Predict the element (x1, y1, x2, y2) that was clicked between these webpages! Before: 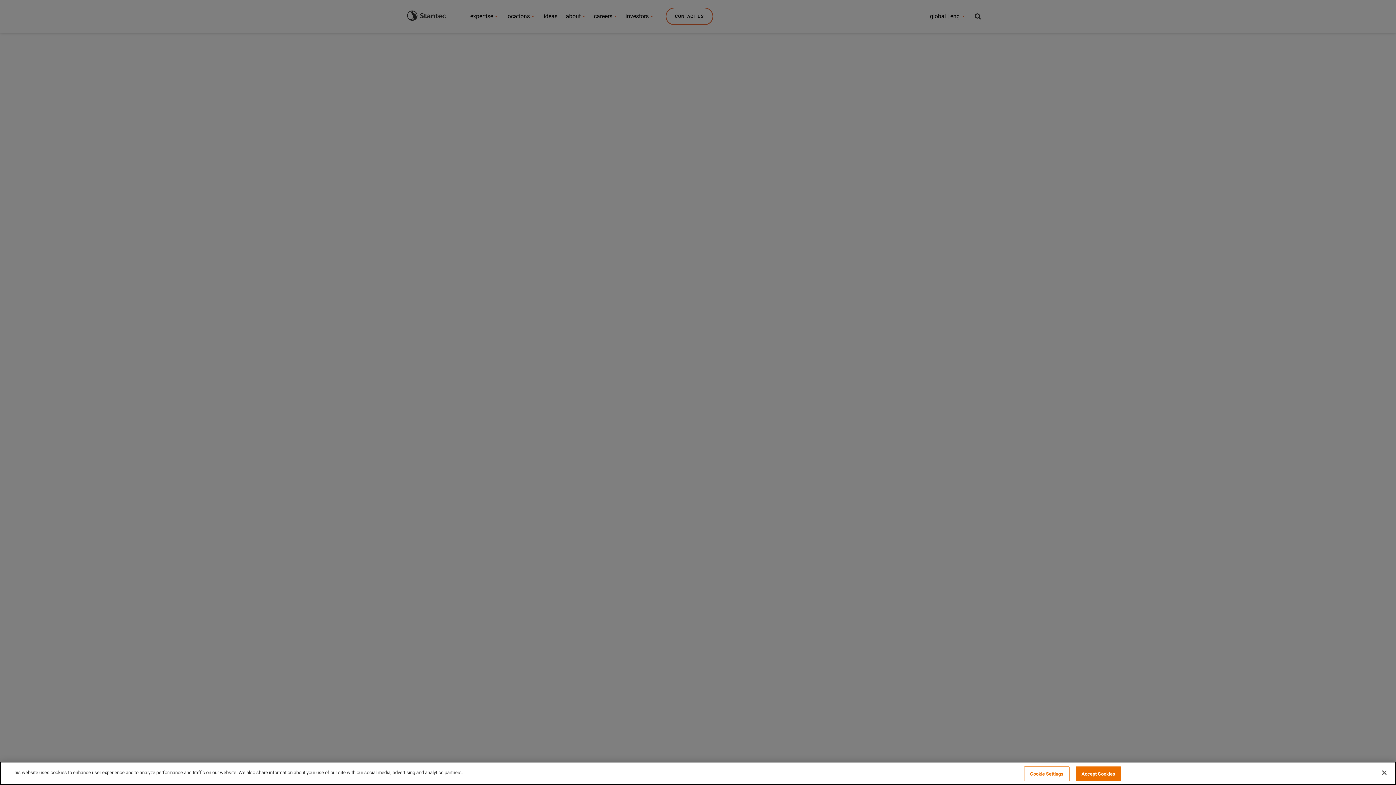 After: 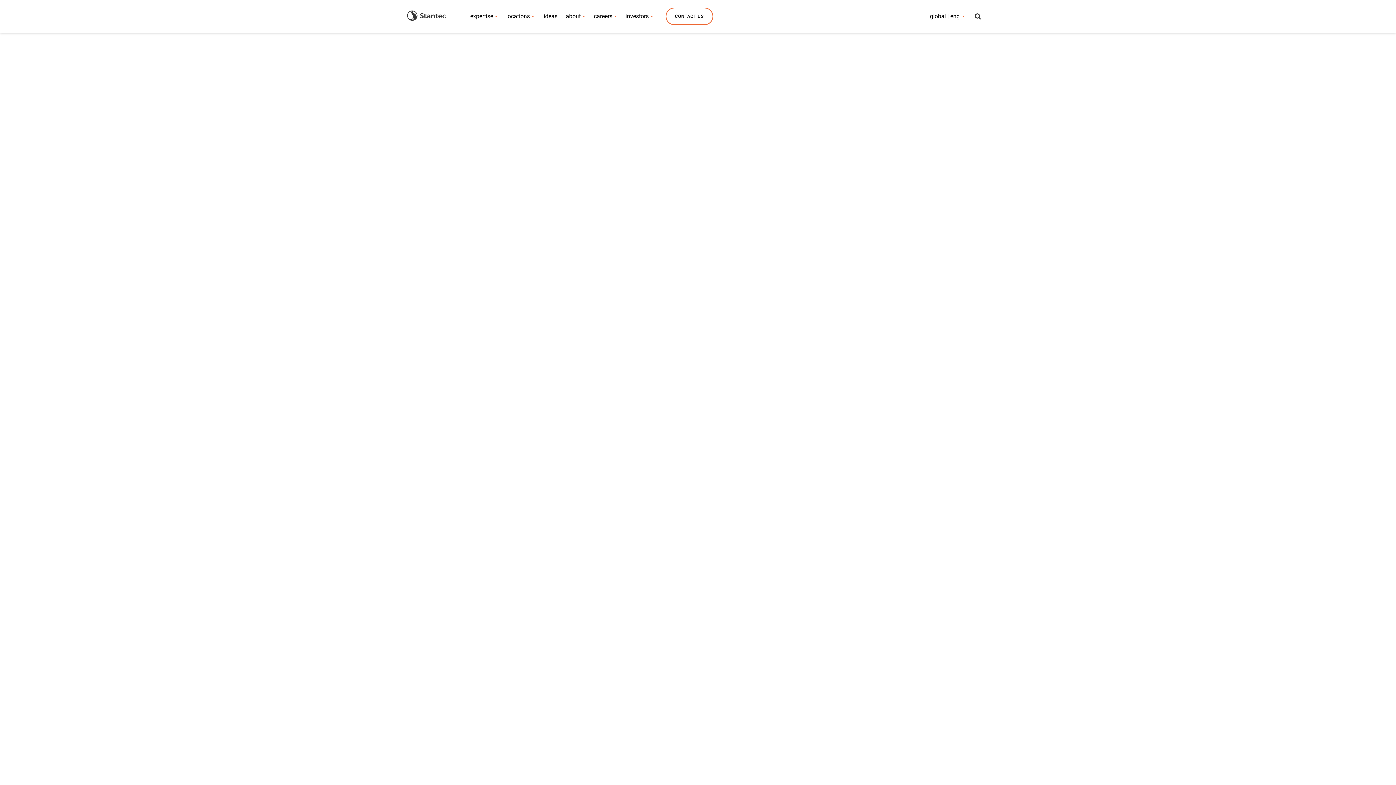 Action: bbox: (1075, 766, 1121, 781) label: Accept Cookies